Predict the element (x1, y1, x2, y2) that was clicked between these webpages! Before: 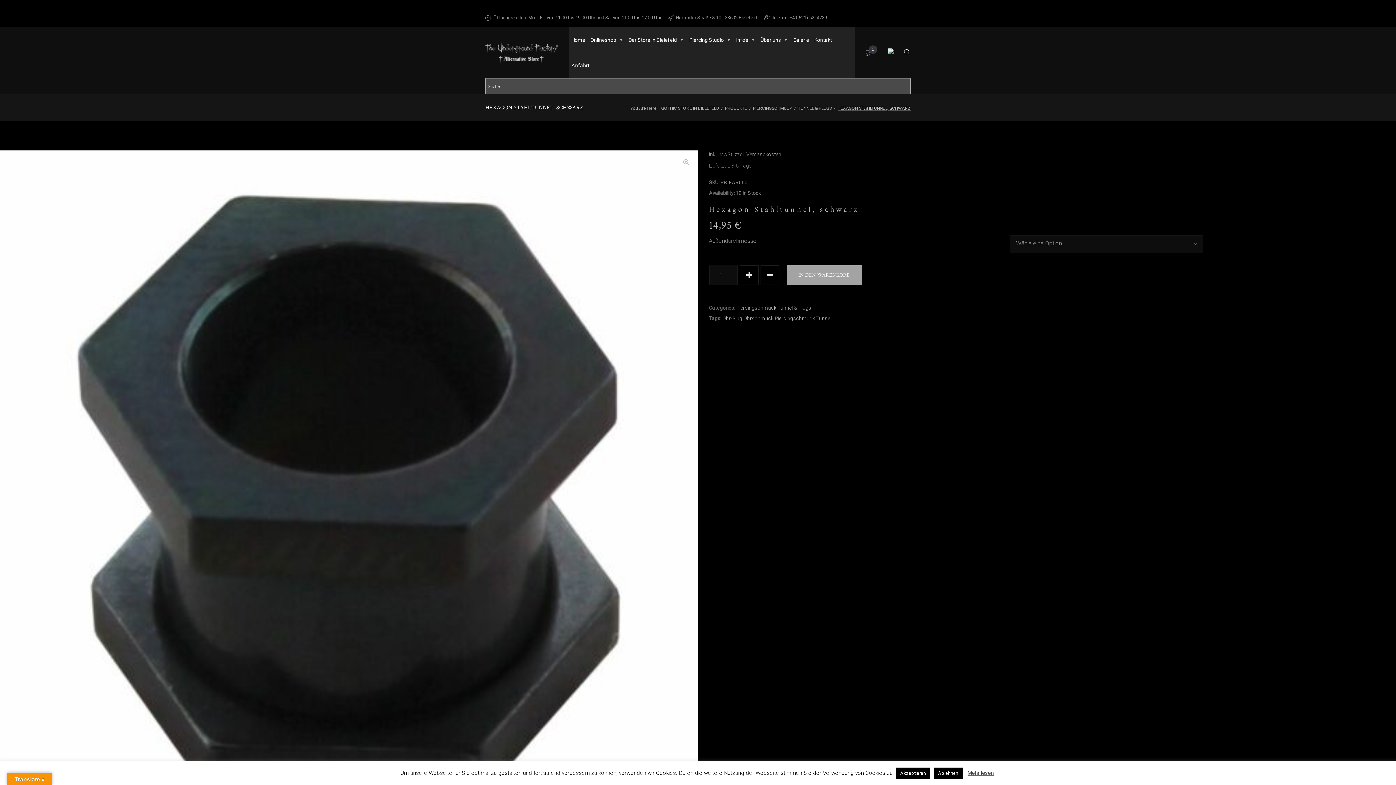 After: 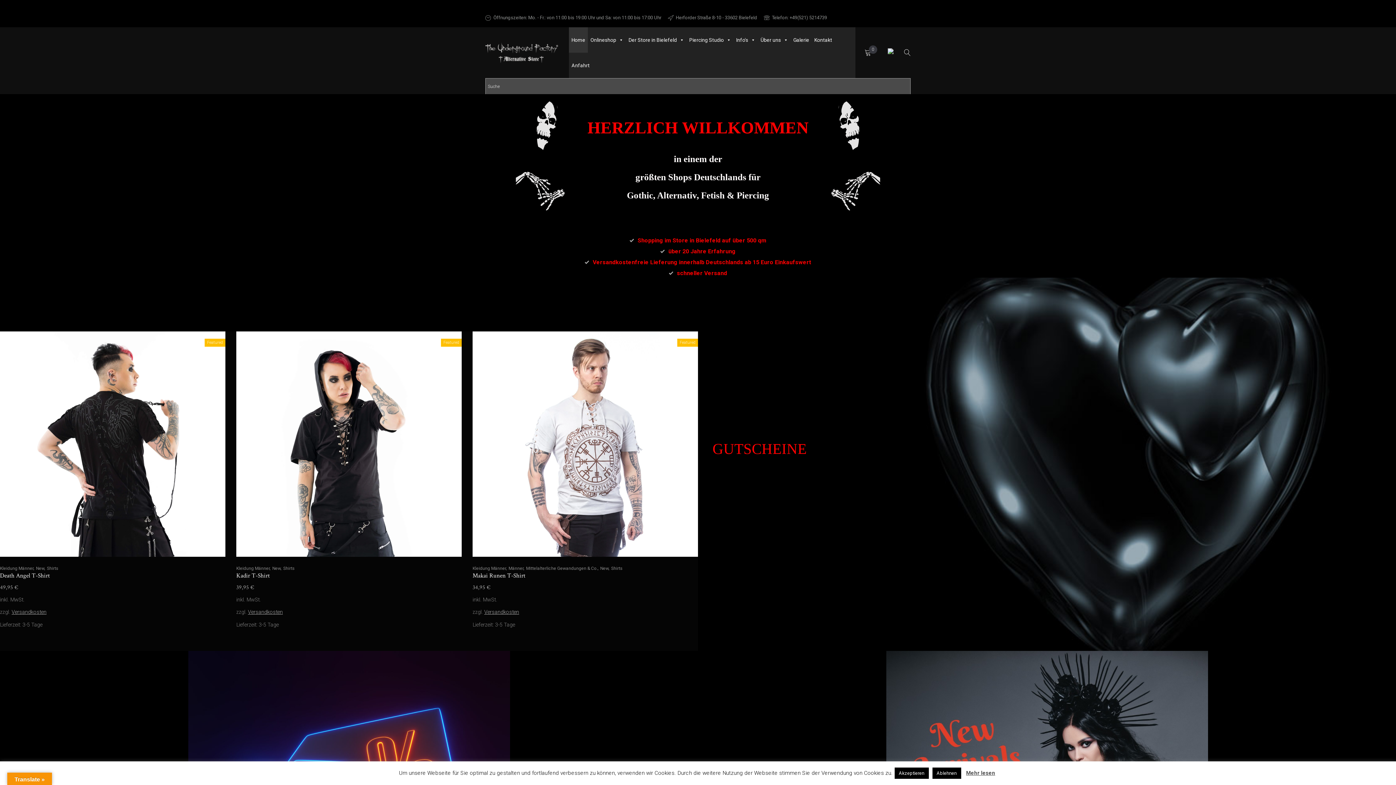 Action: label: GOTHIC STORE IN BIELEFELD bbox: (661, 105, 719, 110)